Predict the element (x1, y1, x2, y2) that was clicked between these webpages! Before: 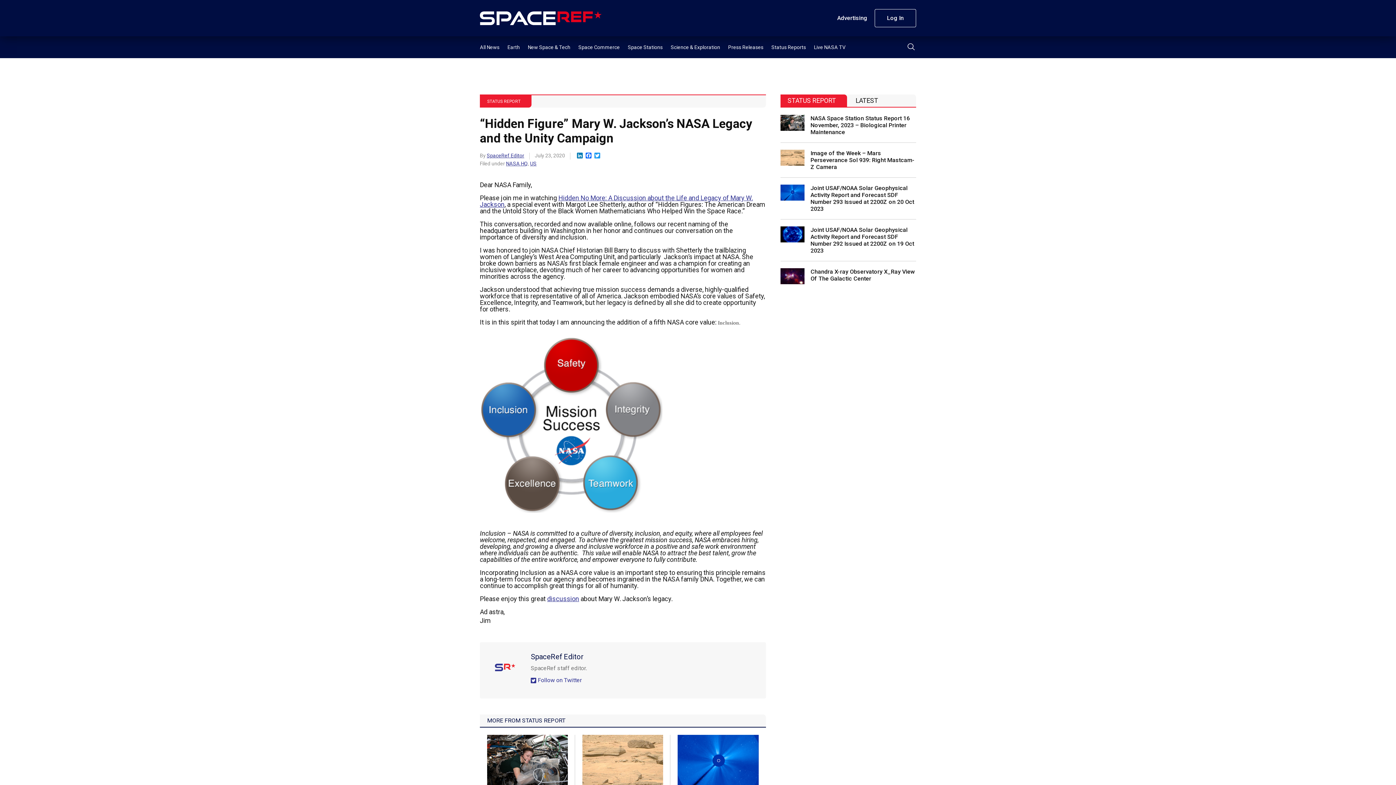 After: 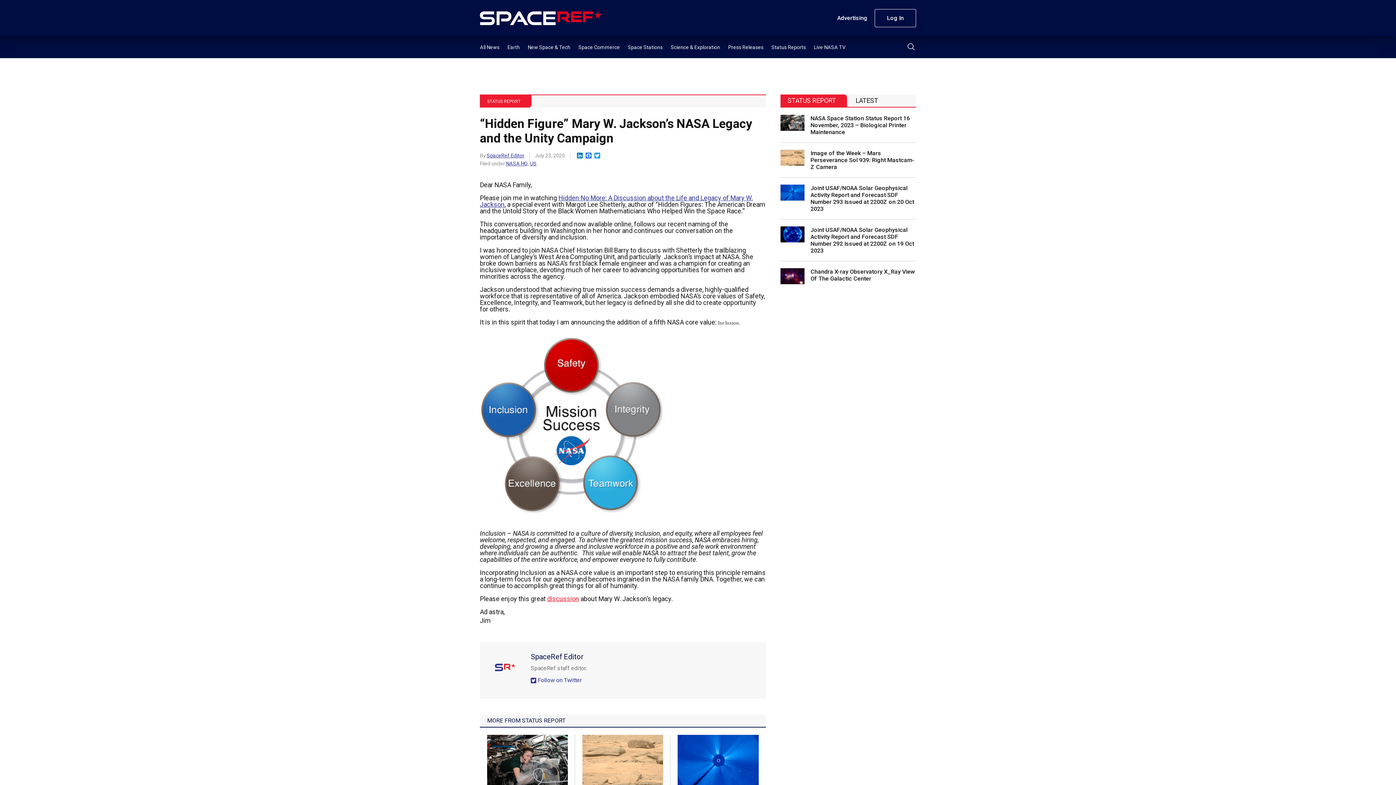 Action: bbox: (547, 595, 579, 602) label: discussion